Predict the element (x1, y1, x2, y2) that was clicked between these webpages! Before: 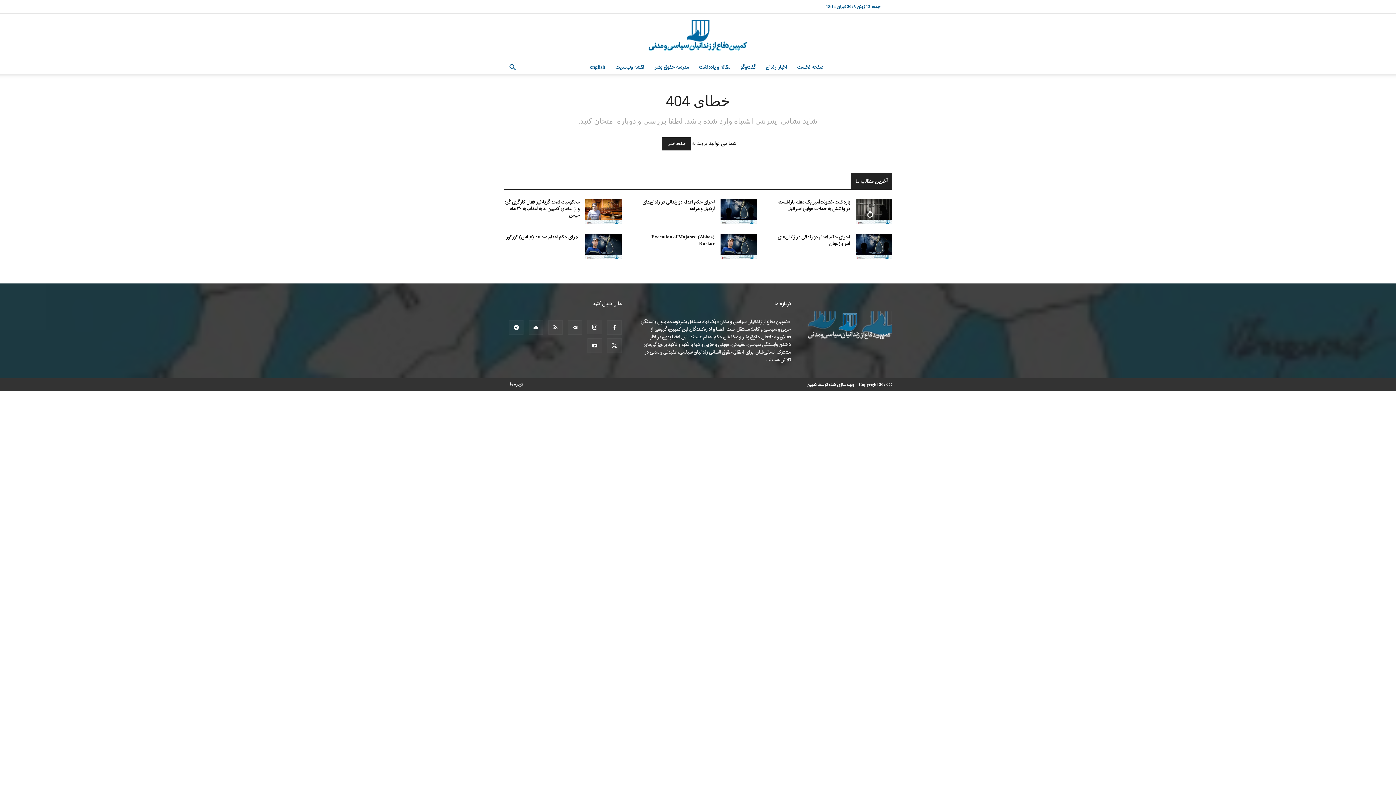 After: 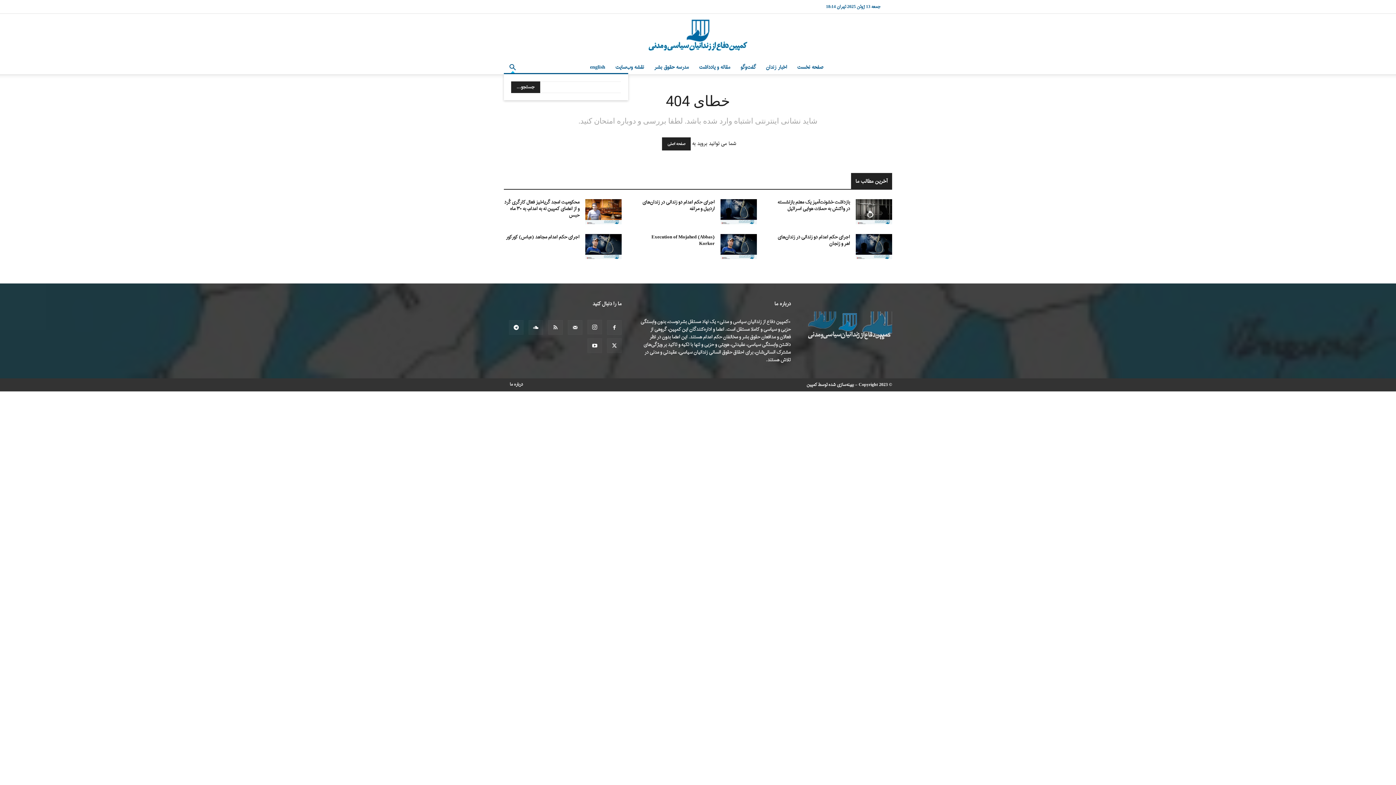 Action: bbox: (504, 64, 521, 71) label: Search